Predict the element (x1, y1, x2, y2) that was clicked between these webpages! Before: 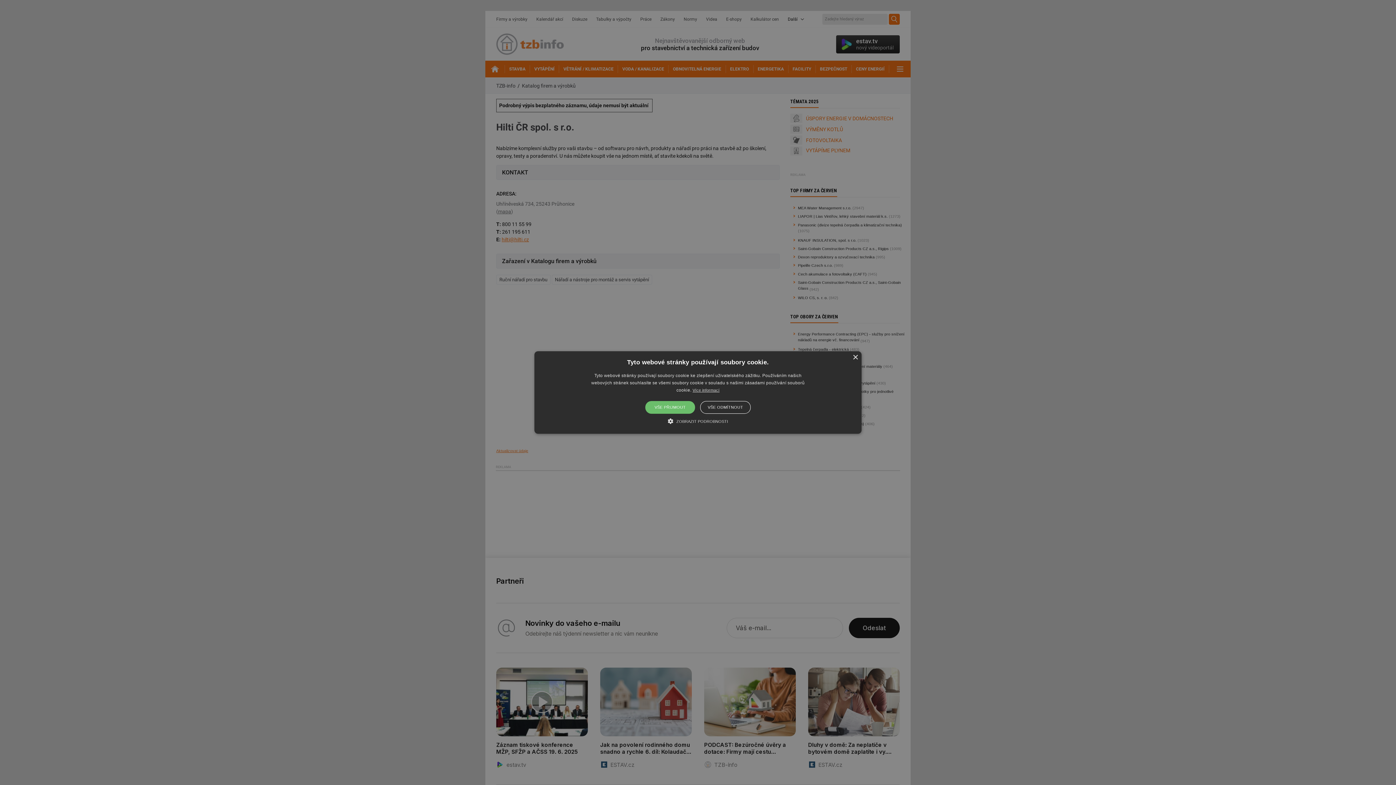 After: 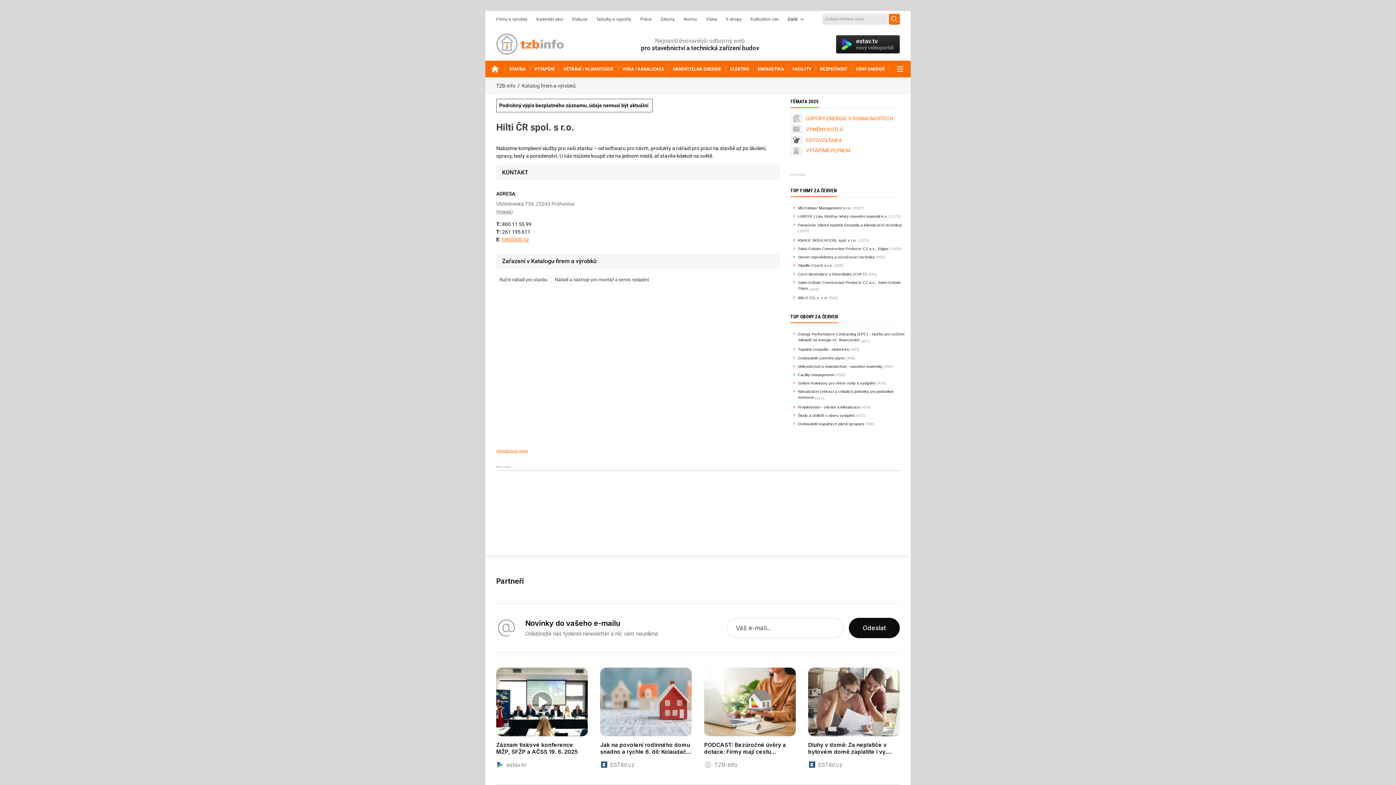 Action: label: Close bbox: (852, 355, 858, 360)